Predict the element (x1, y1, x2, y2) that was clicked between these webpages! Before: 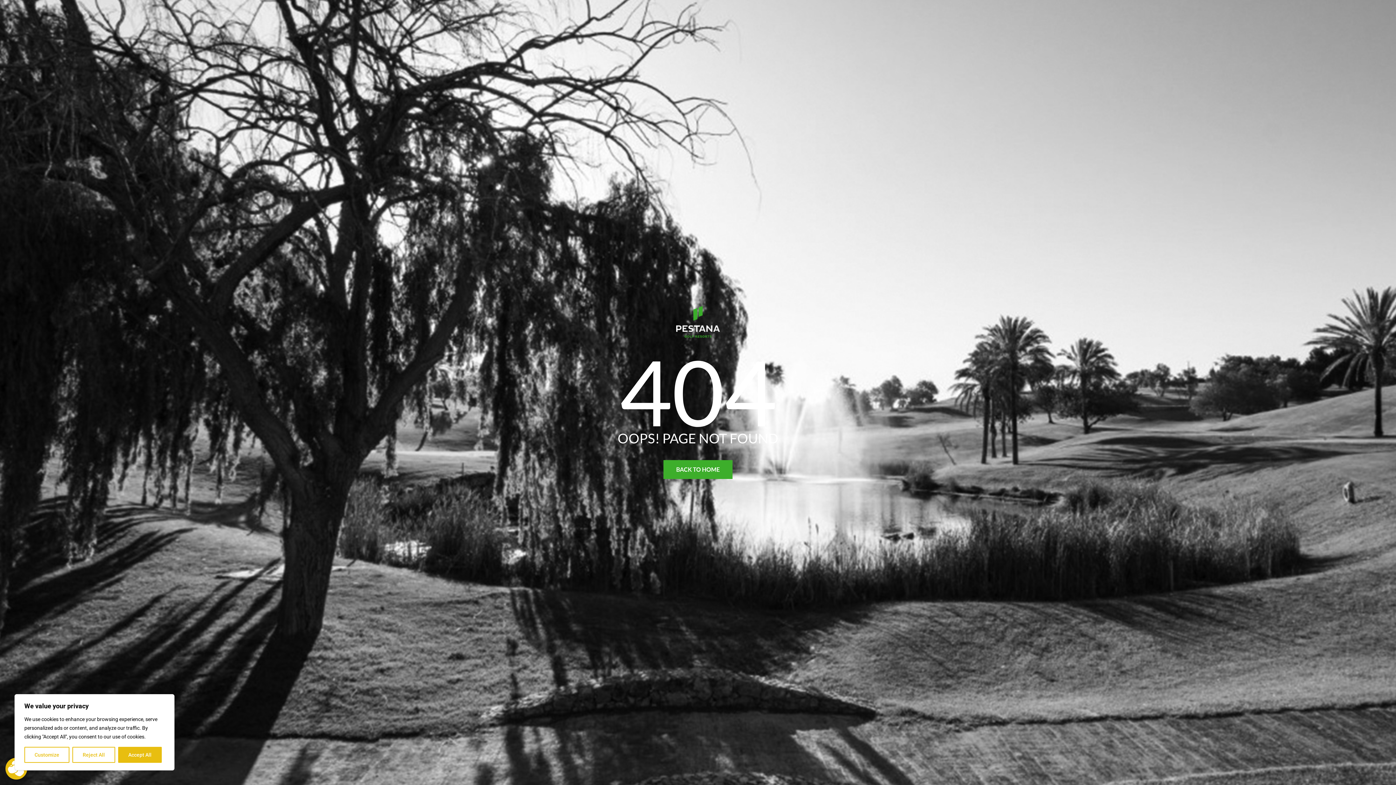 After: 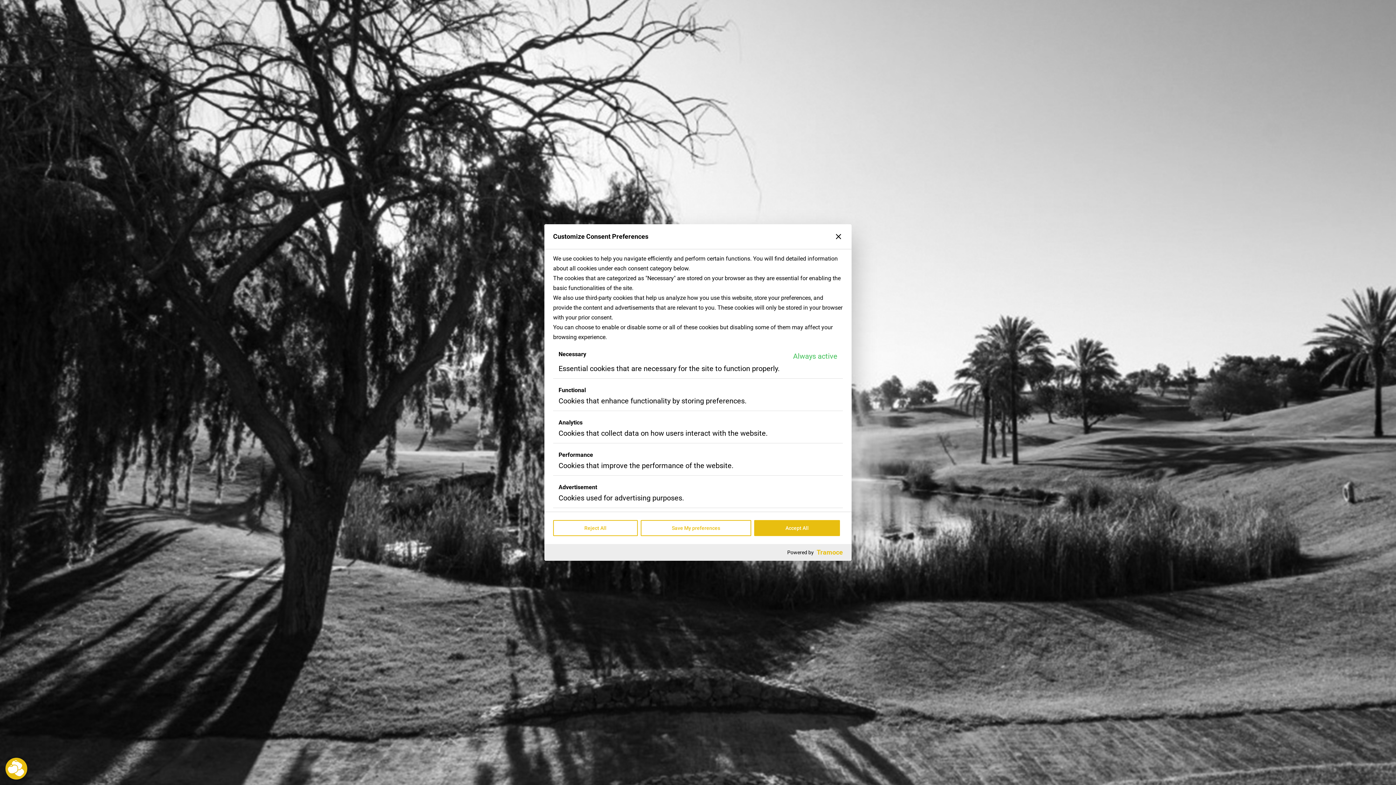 Action: label: Customize bbox: (24, 747, 69, 763)